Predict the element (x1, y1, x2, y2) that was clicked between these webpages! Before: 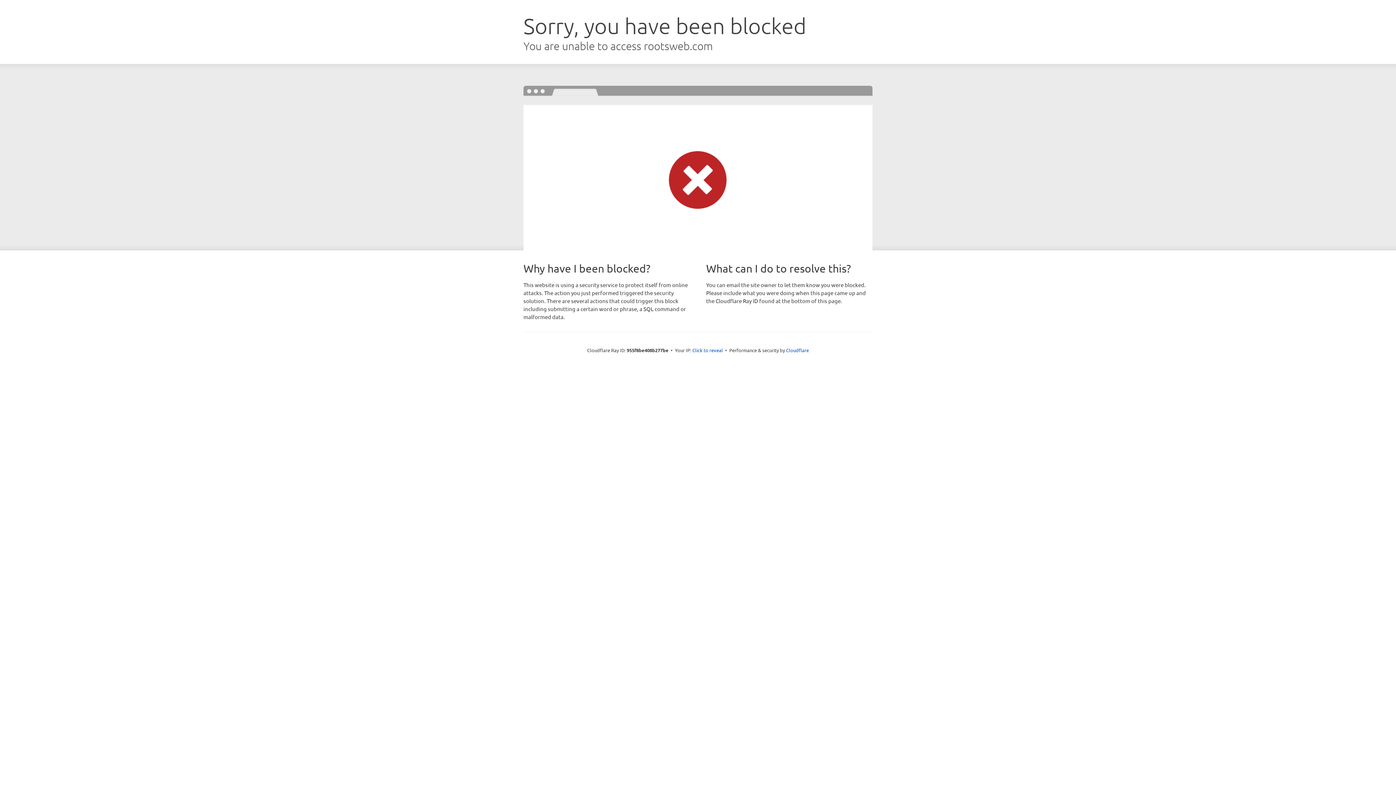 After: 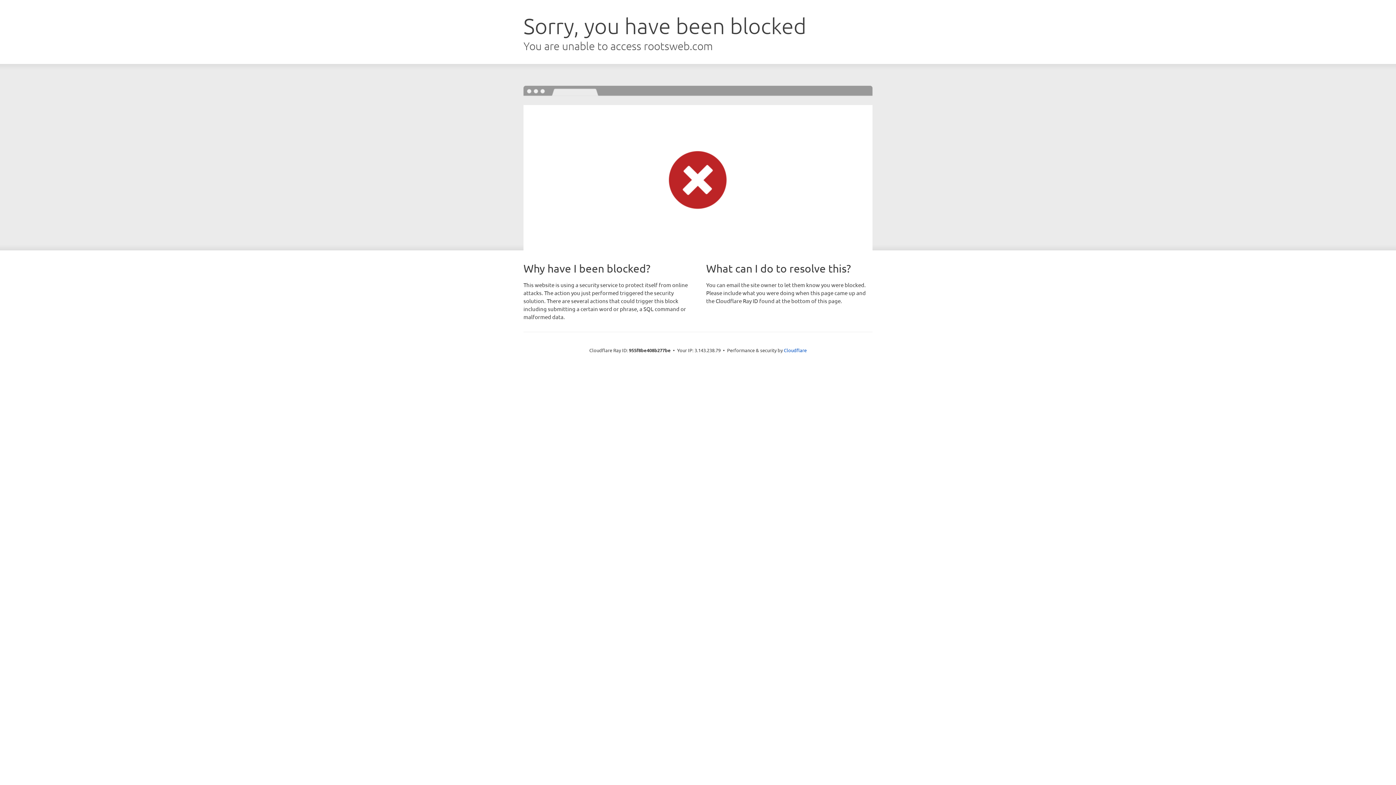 Action: bbox: (692, 346, 723, 353) label: Click to reveal